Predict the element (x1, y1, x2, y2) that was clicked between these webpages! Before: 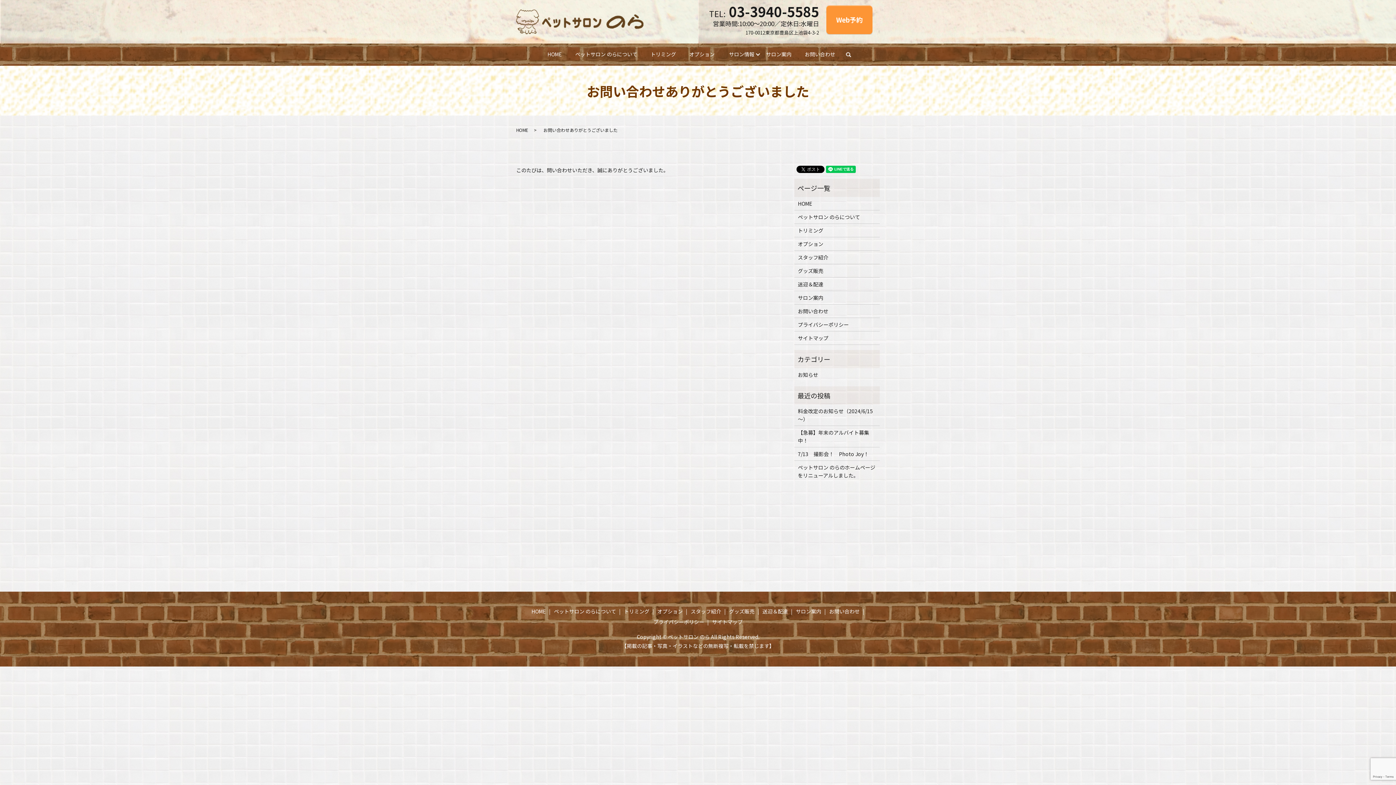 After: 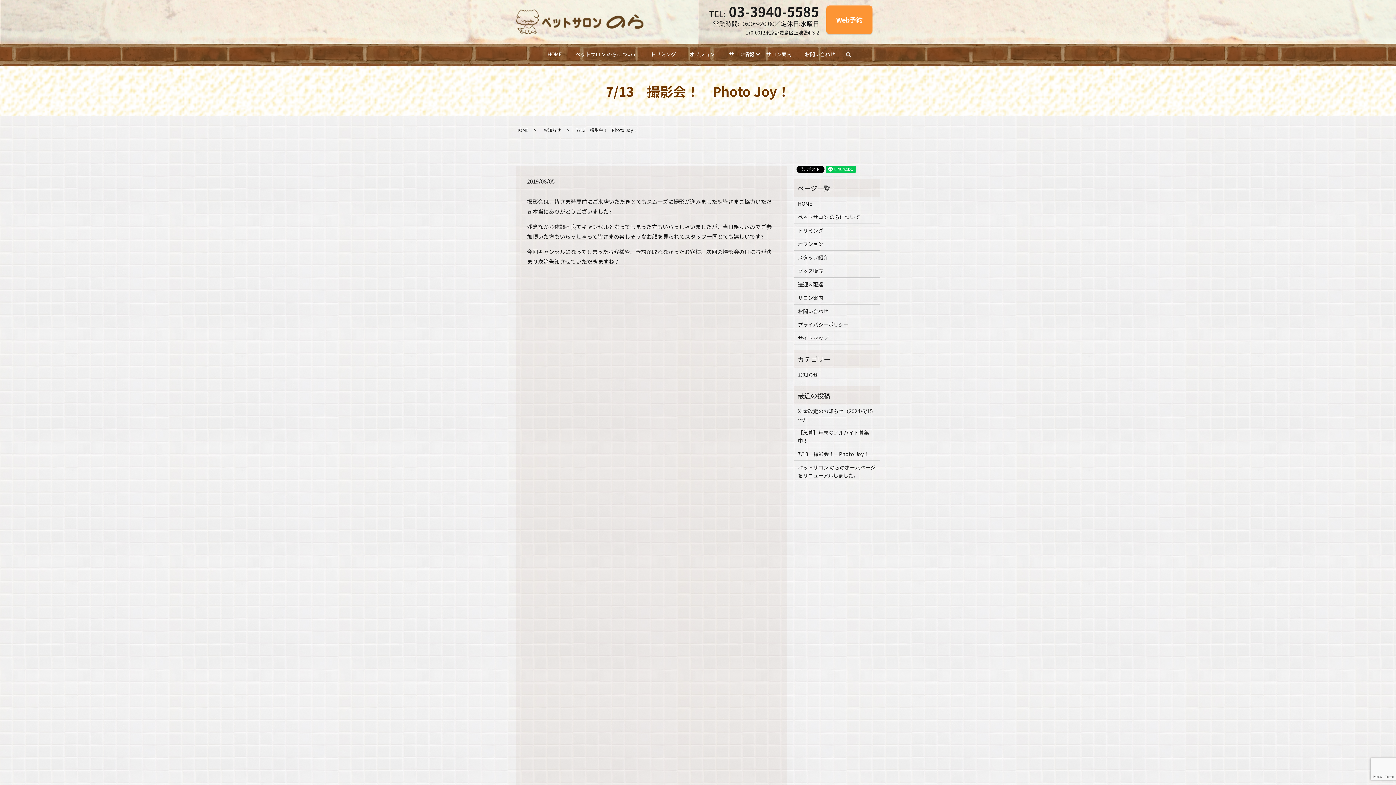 Action: label: 7/13　撮影会！　Photo Joy！ bbox: (798, 450, 876, 458)